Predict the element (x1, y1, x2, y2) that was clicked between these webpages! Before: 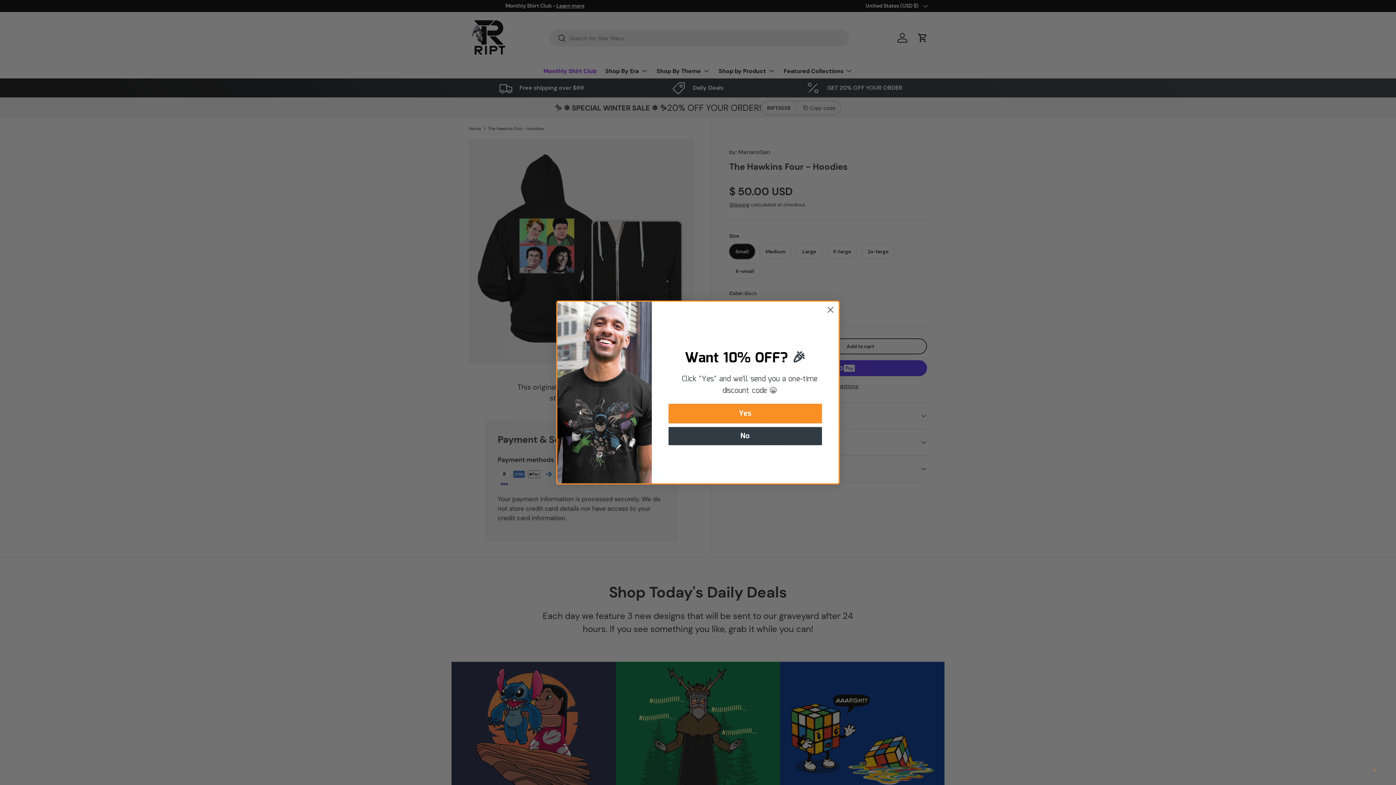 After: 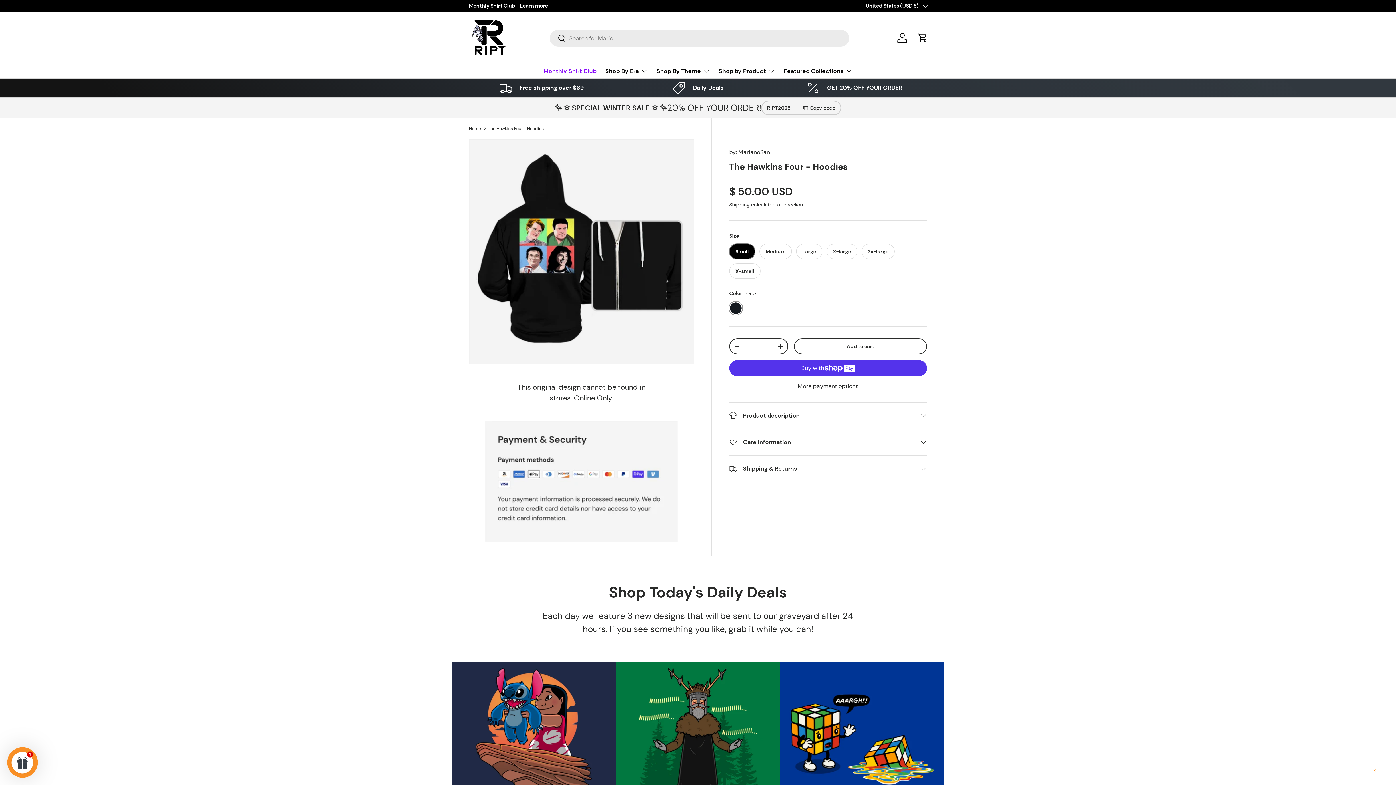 Action: label: No bbox: (668, 427, 822, 445)